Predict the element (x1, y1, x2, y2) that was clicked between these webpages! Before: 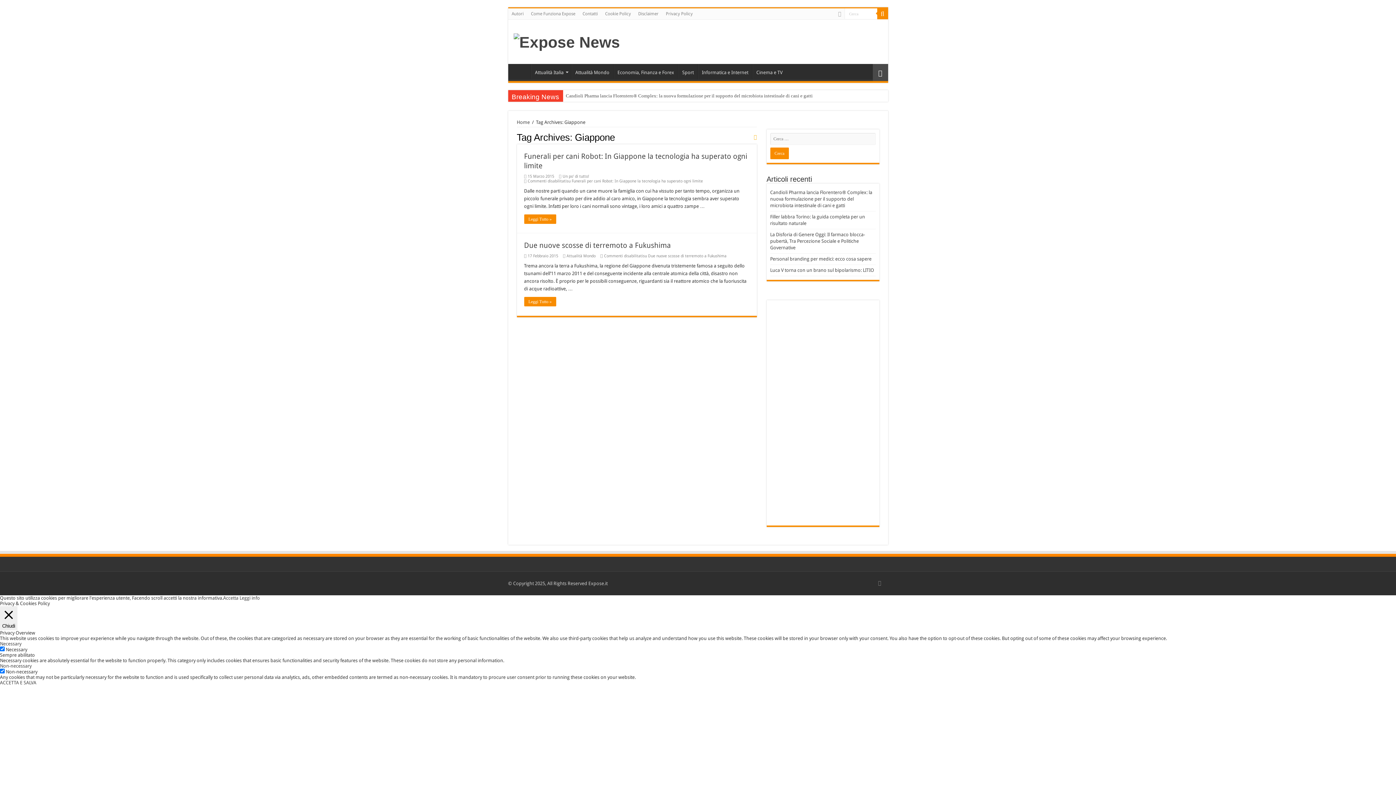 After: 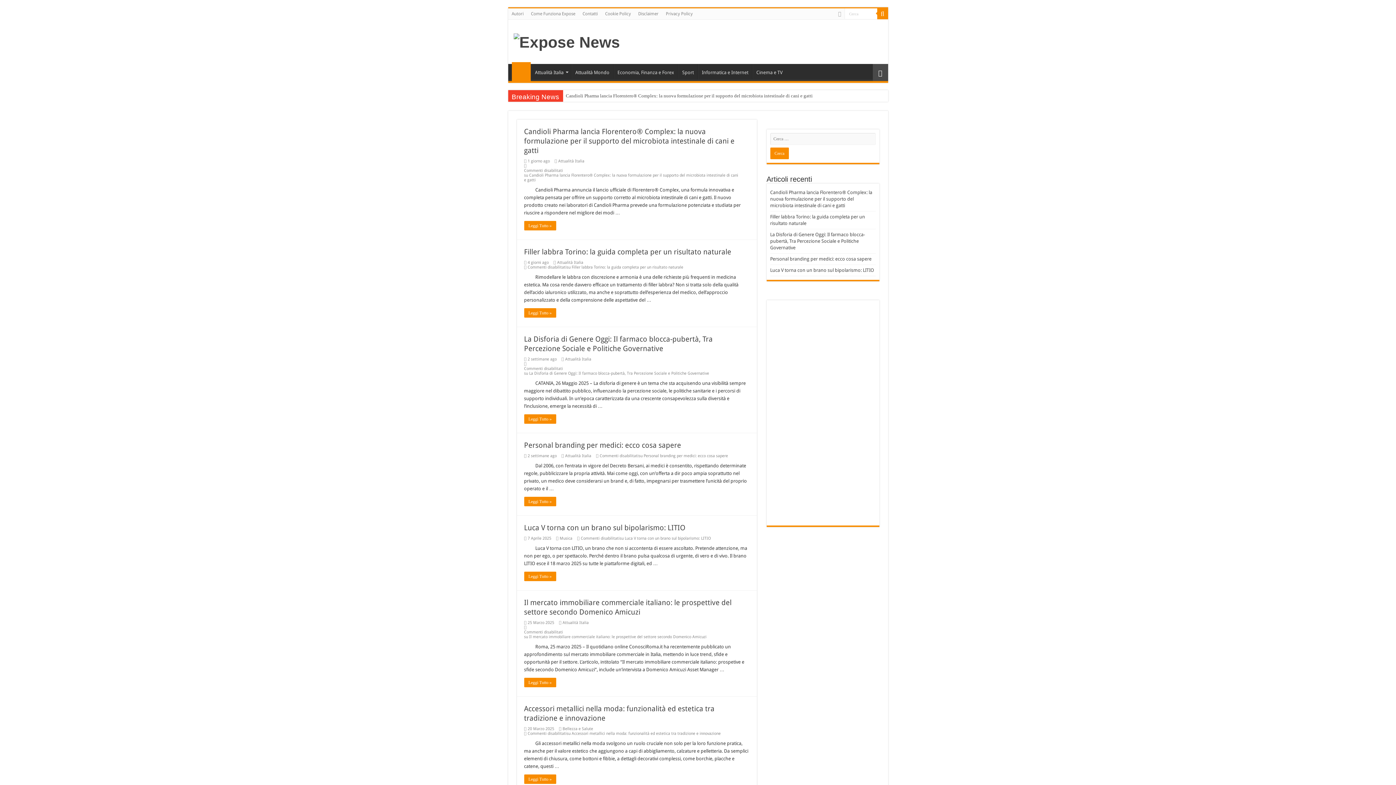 Action: bbox: (872, 64, 888, 81)